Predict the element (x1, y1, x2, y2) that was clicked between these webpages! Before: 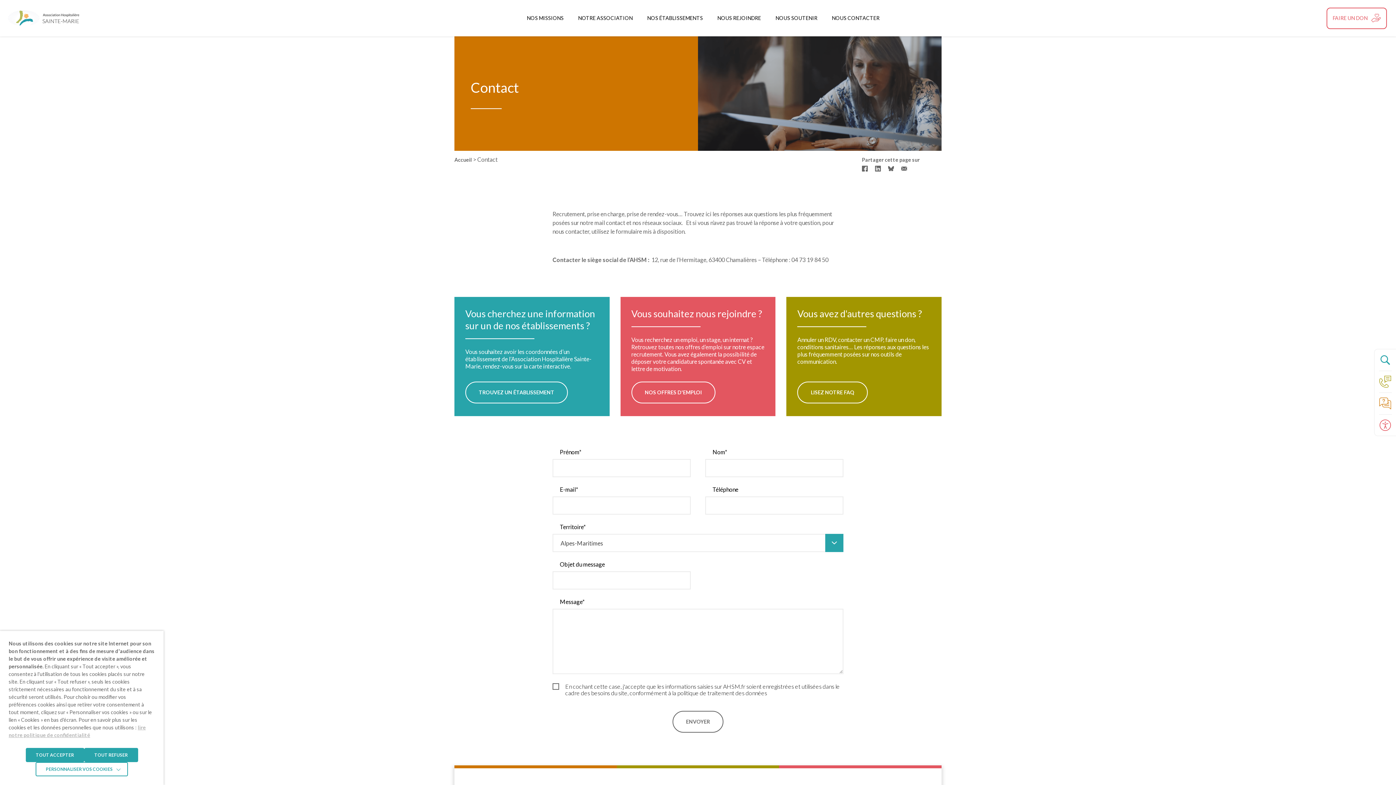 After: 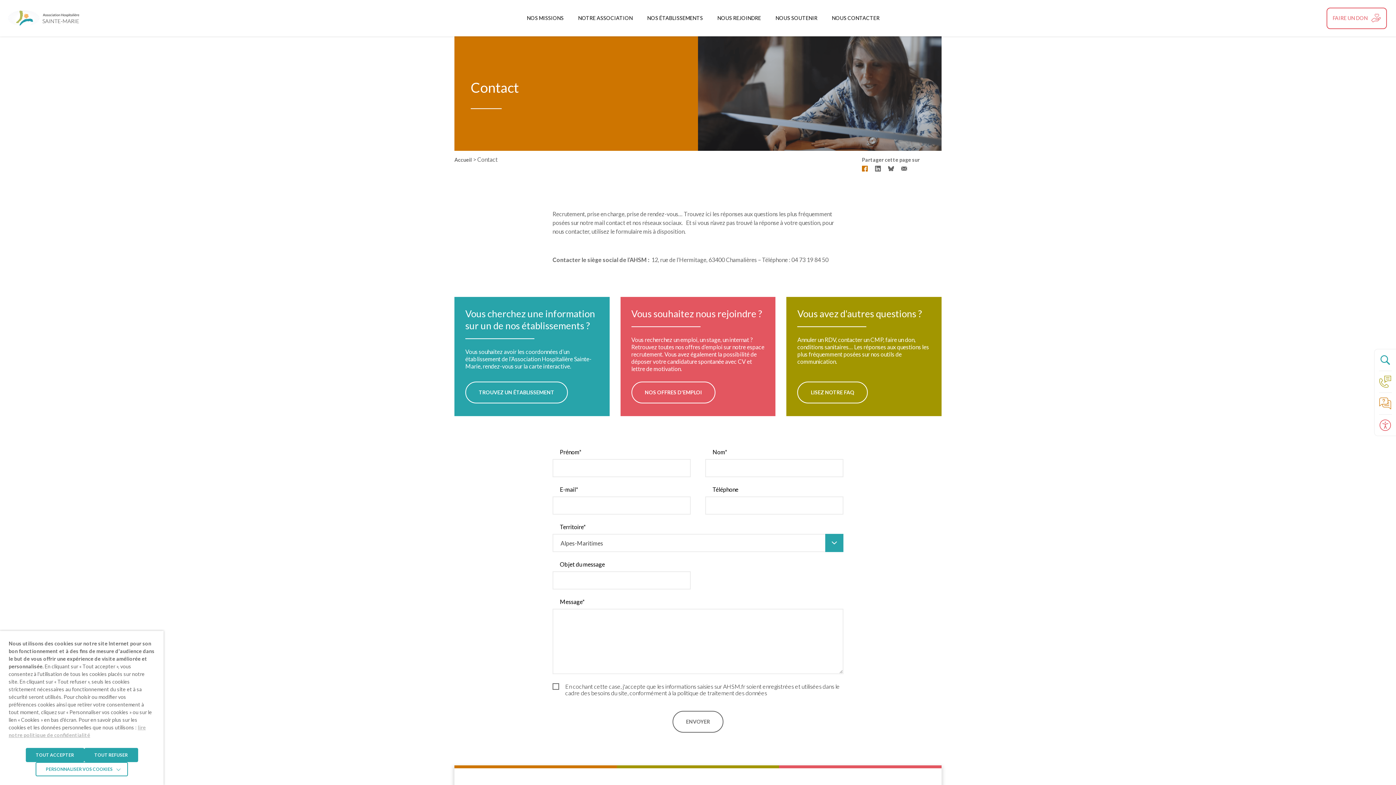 Action: bbox: (862, 165, 868, 171)